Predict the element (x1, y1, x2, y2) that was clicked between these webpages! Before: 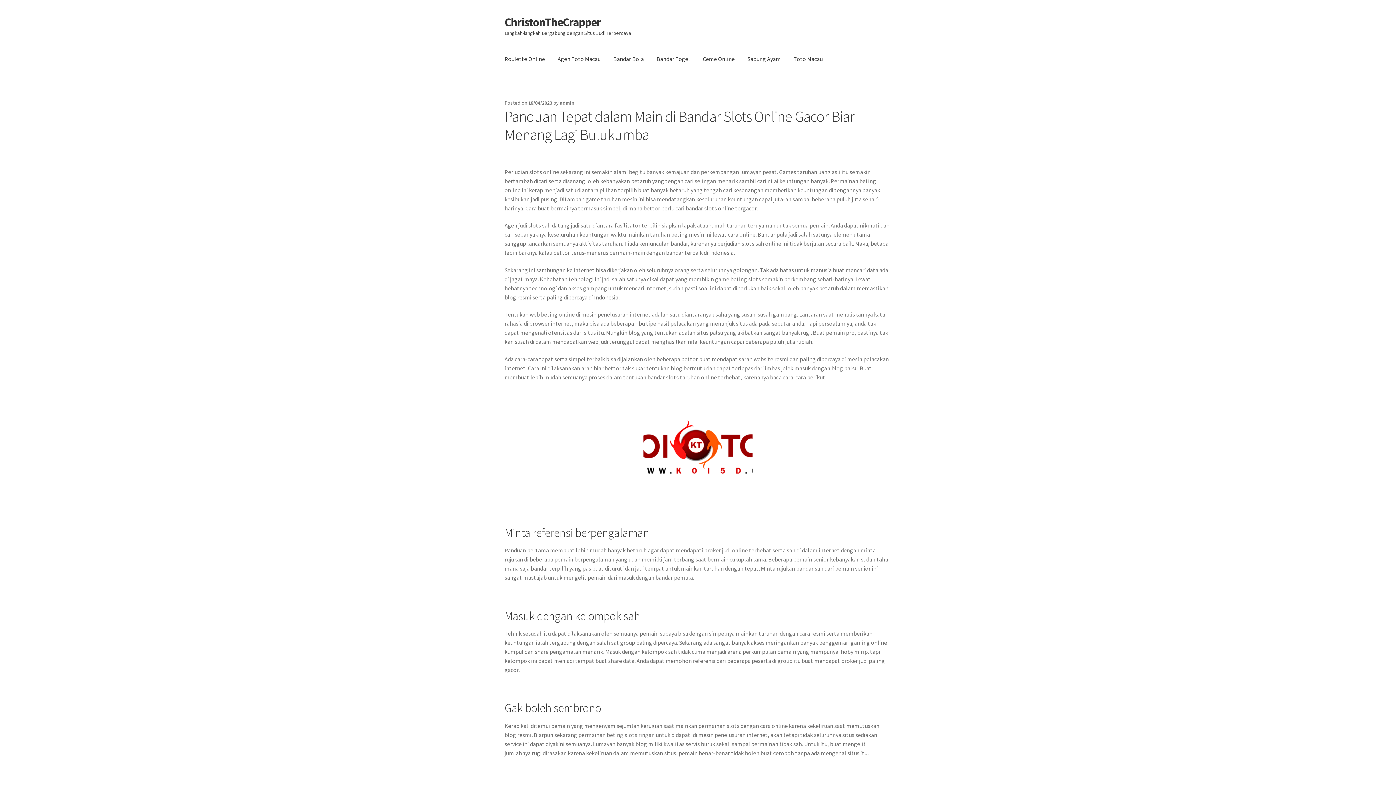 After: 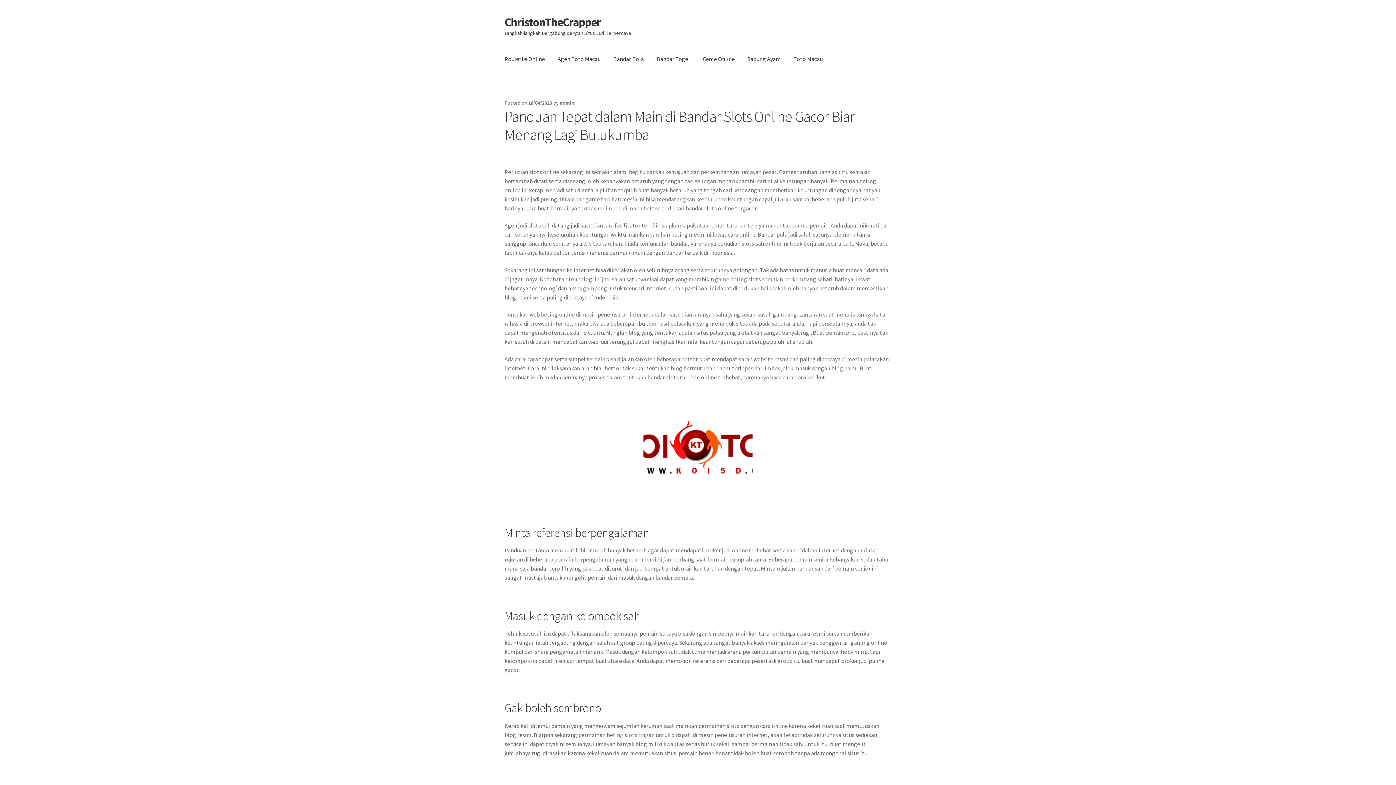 Action: label: 18/04/2023 bbox: (528, 99, 552, 106)